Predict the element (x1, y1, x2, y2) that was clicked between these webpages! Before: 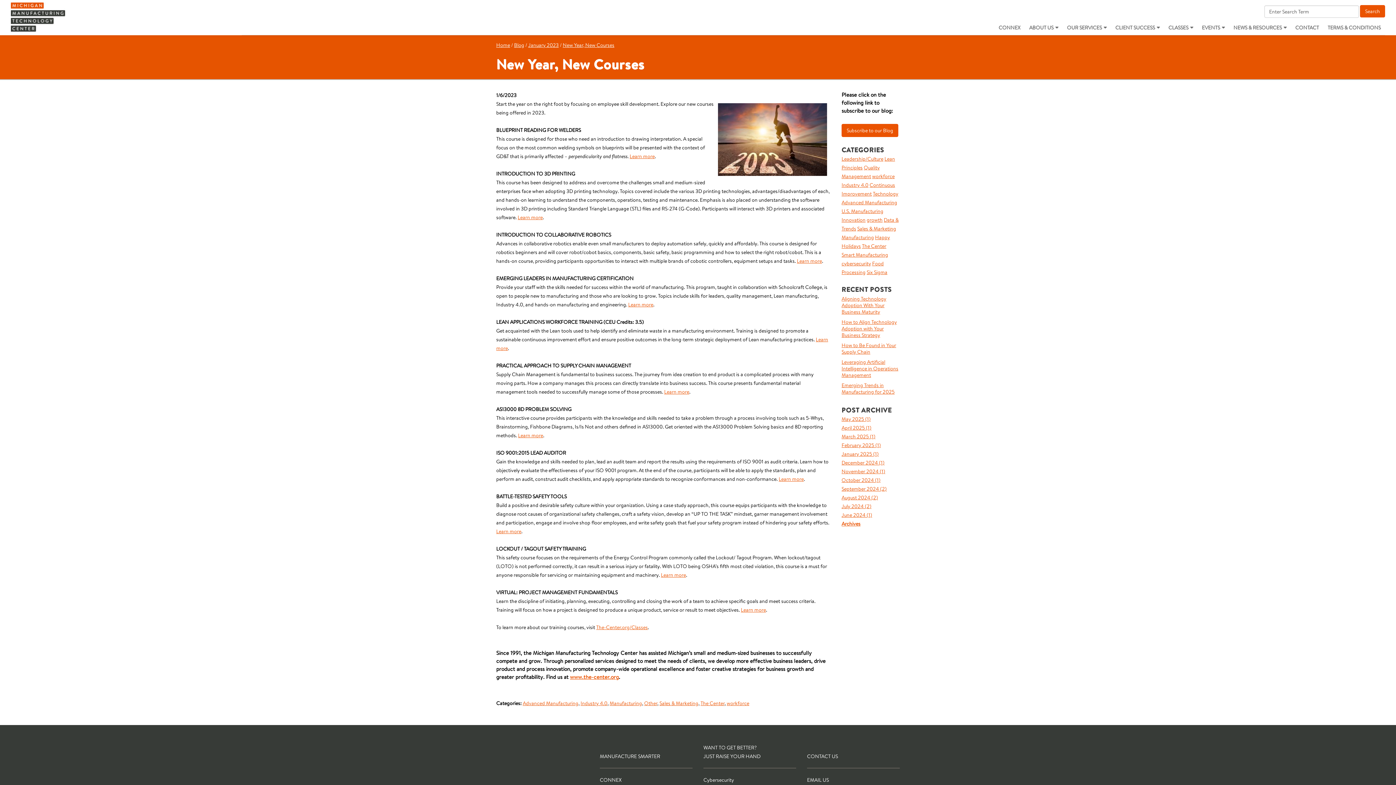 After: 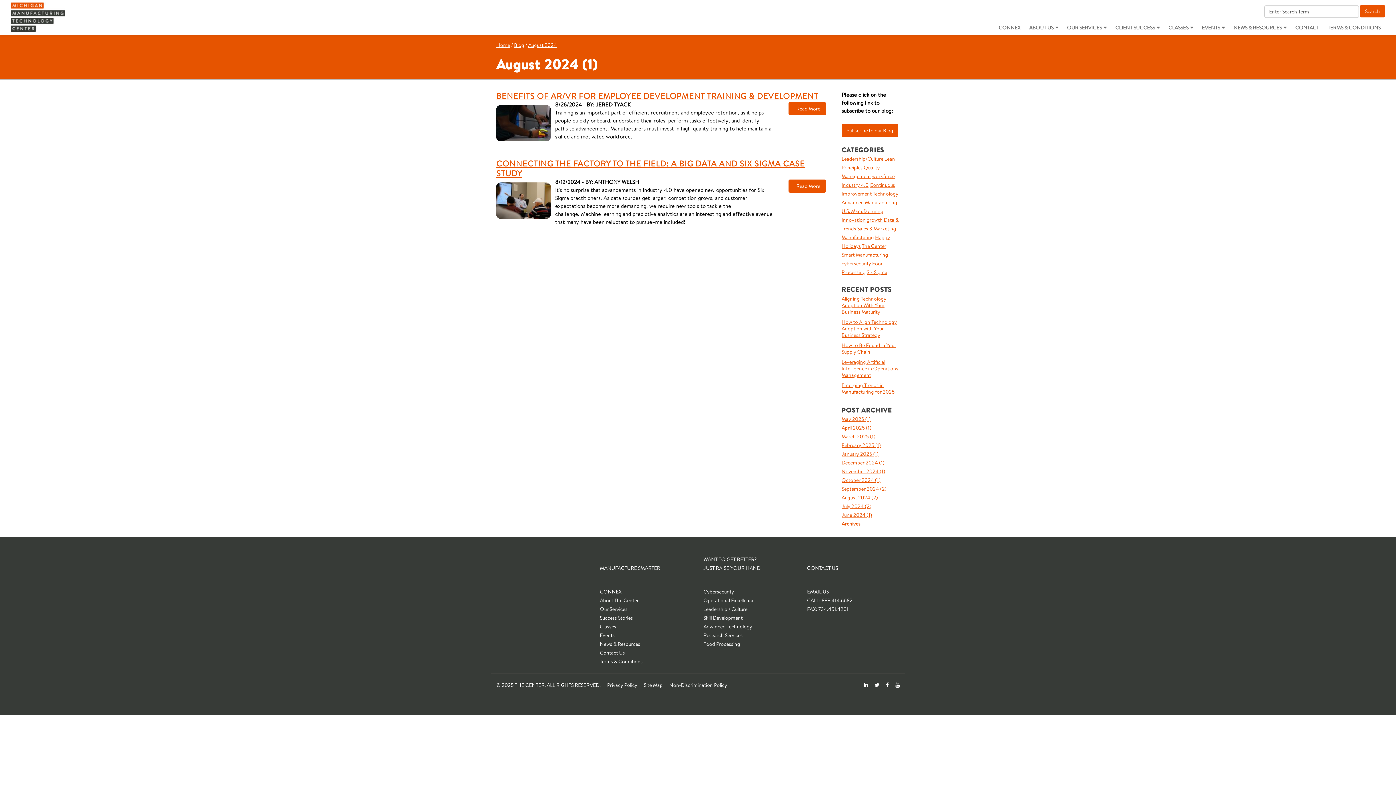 Action: label: August 2024 (2) bbox: (841, 494, 878, 501)